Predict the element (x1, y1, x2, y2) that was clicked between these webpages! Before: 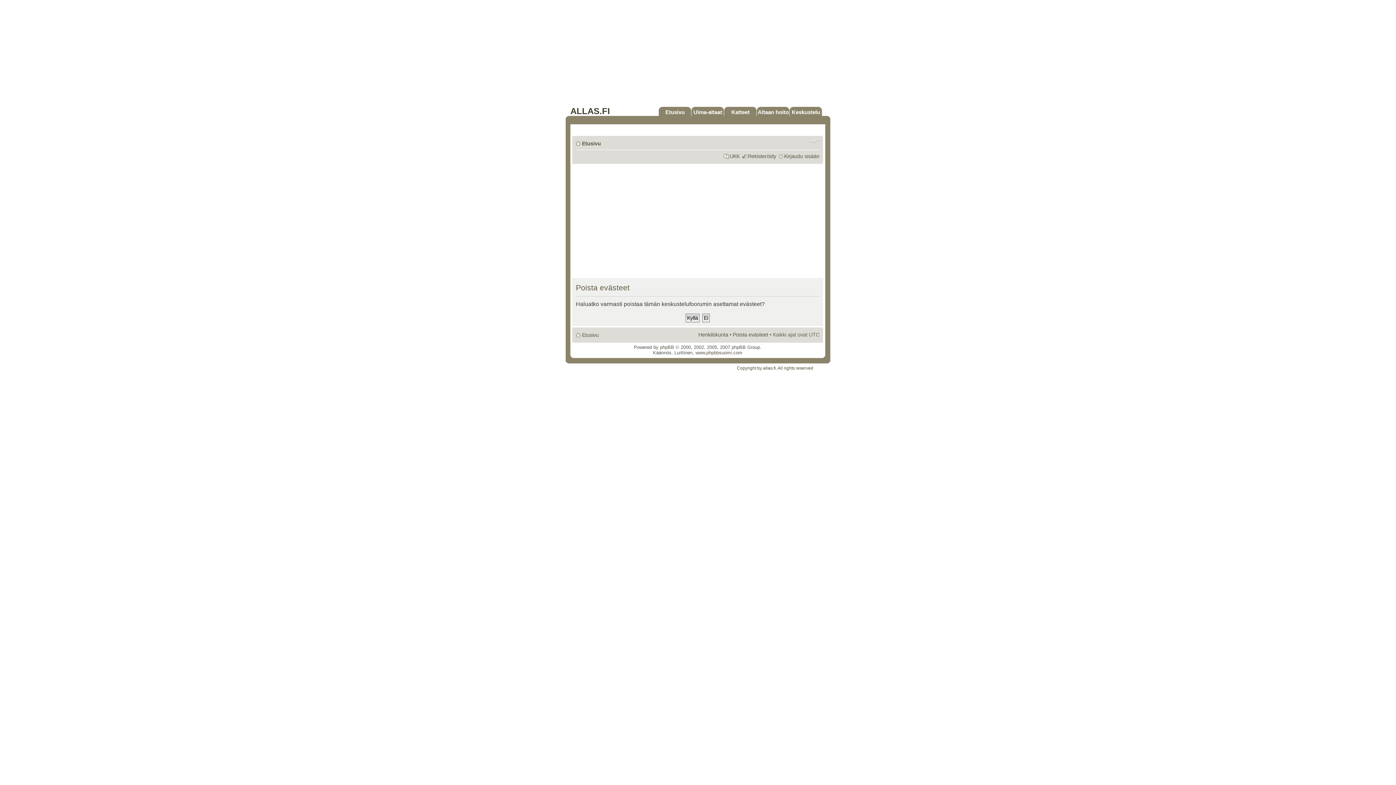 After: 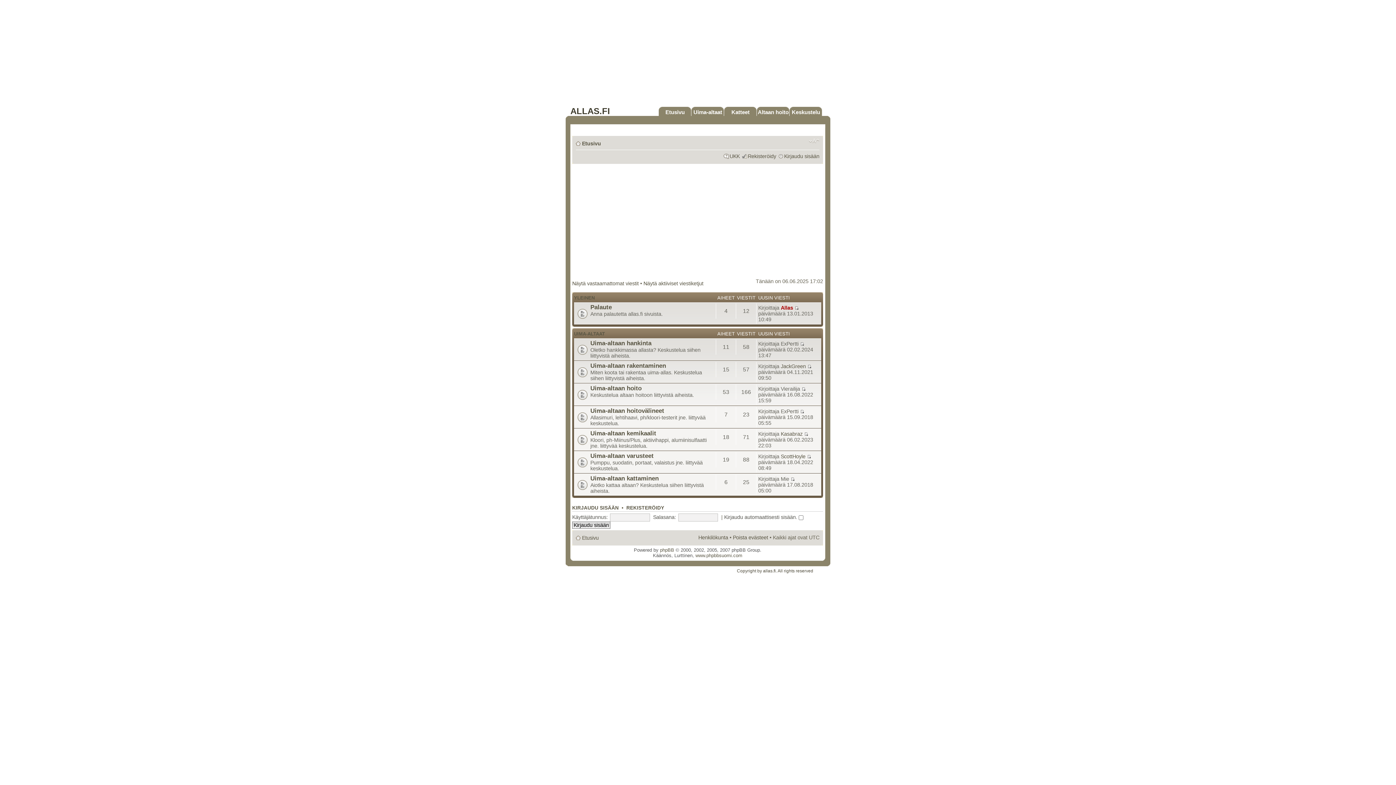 Action: label: Etusivu bbox: (582, 140, 601, 146)